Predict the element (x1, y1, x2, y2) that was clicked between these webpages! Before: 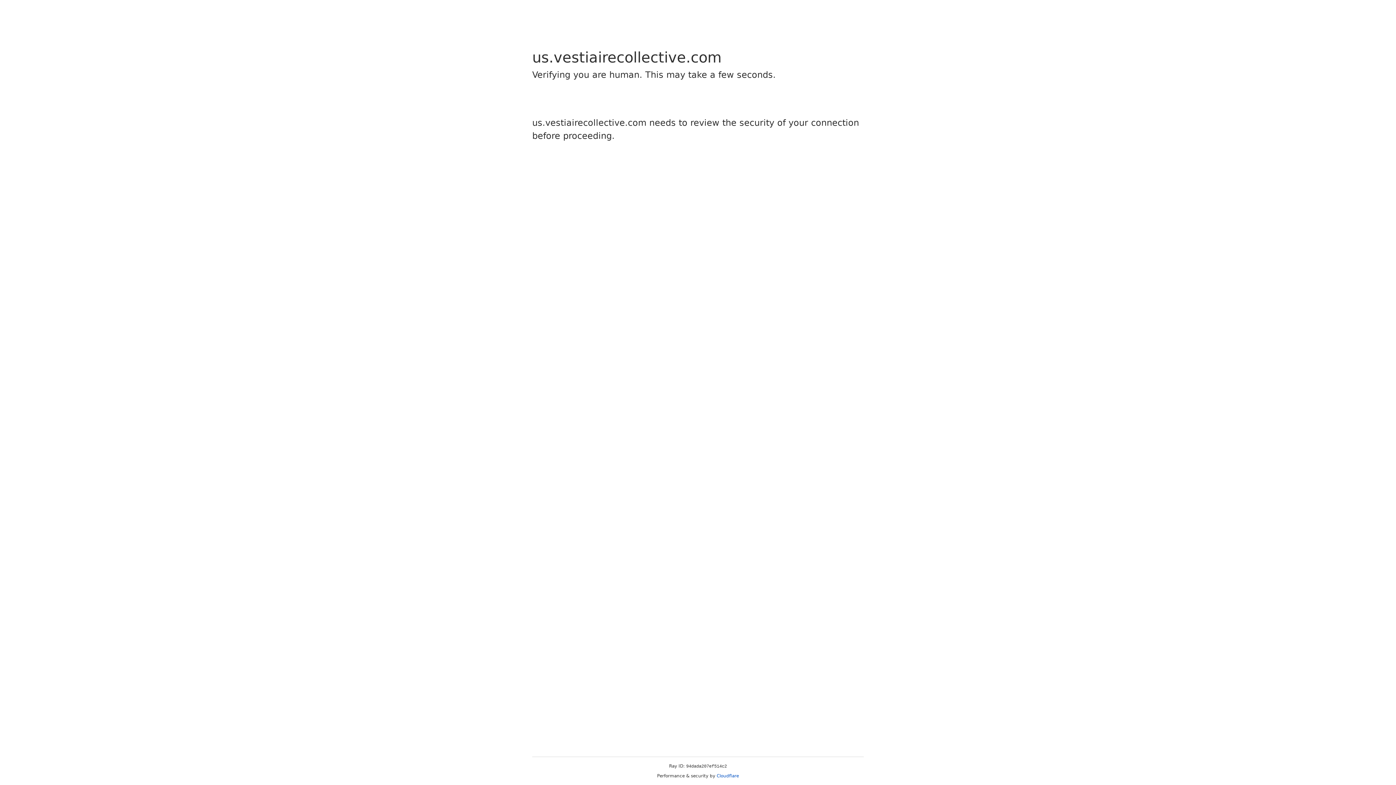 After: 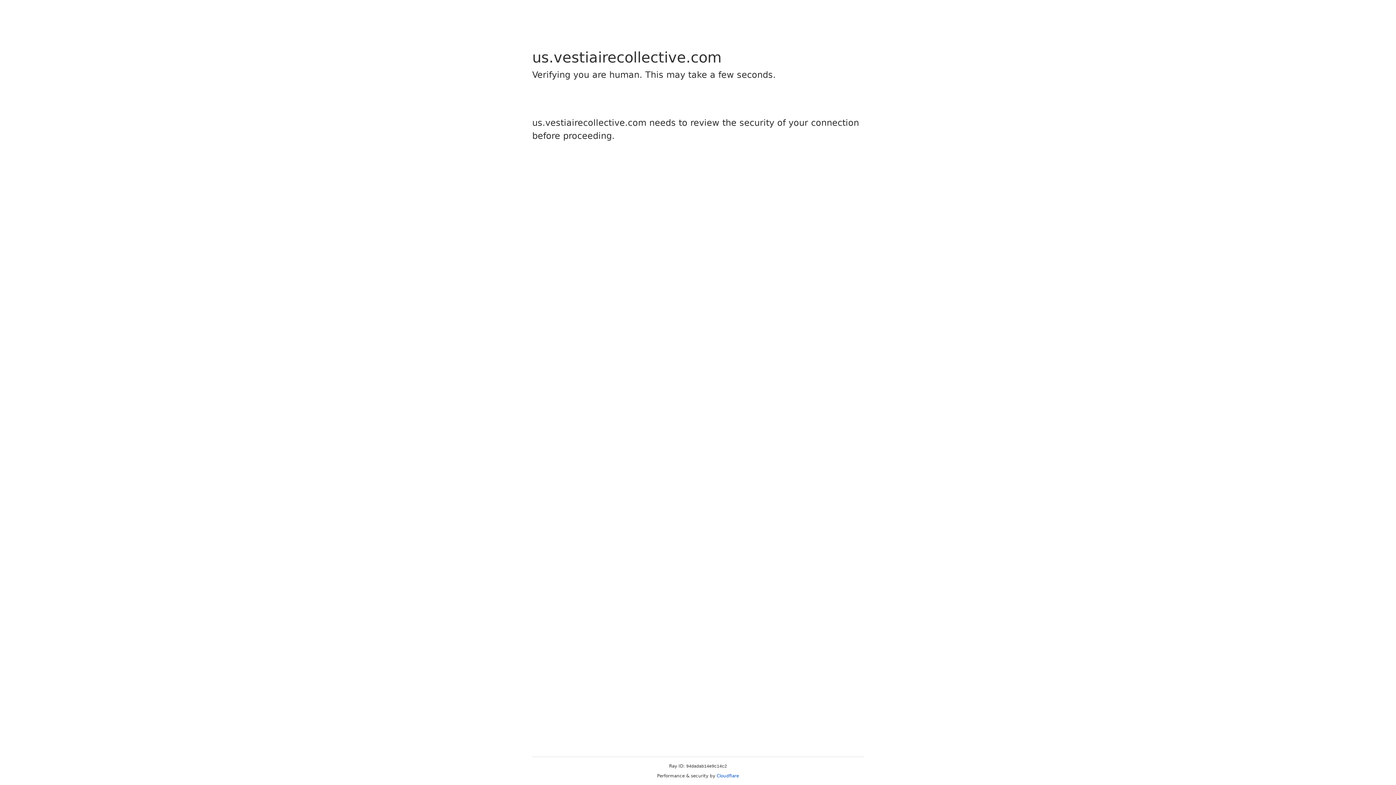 Action: label: Cloudflare bbox: (716, 773, 739, 778)